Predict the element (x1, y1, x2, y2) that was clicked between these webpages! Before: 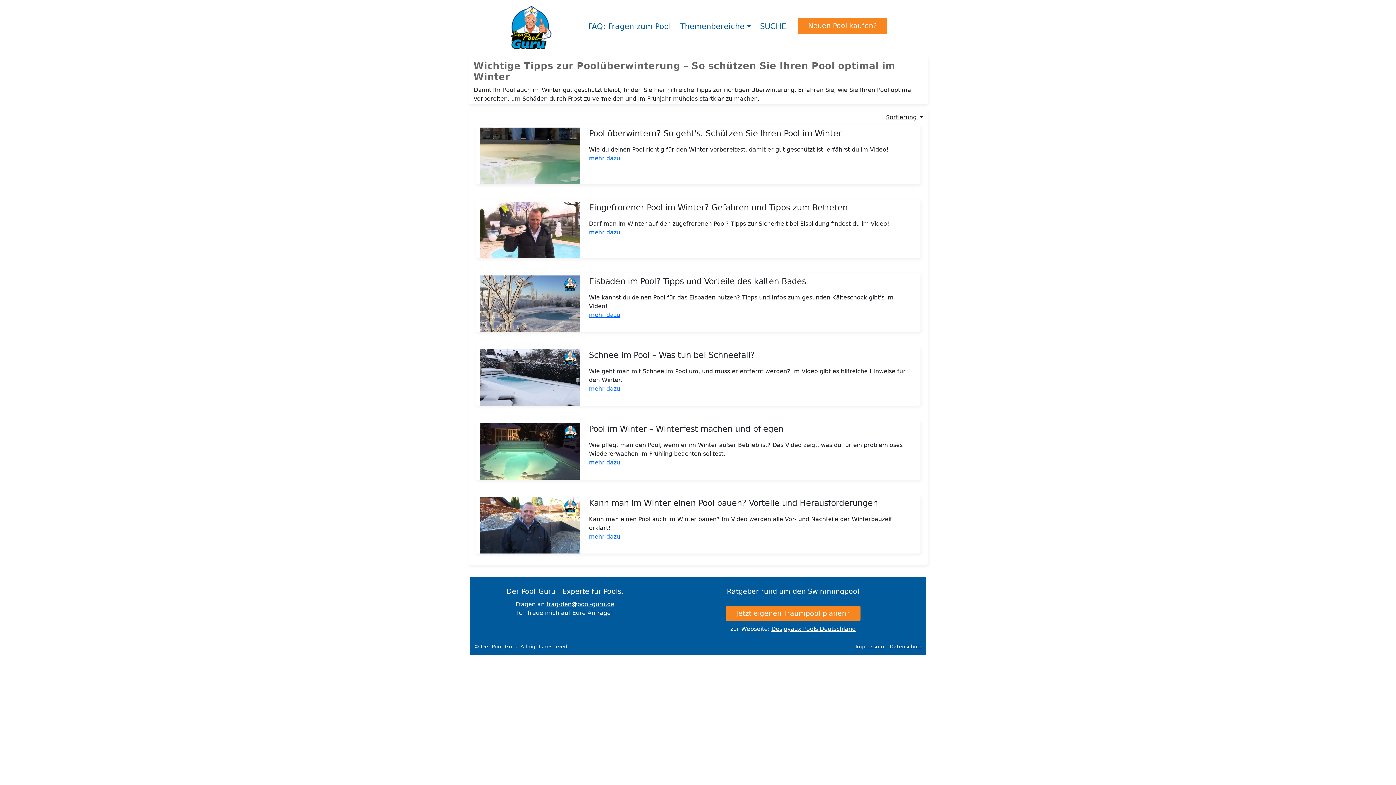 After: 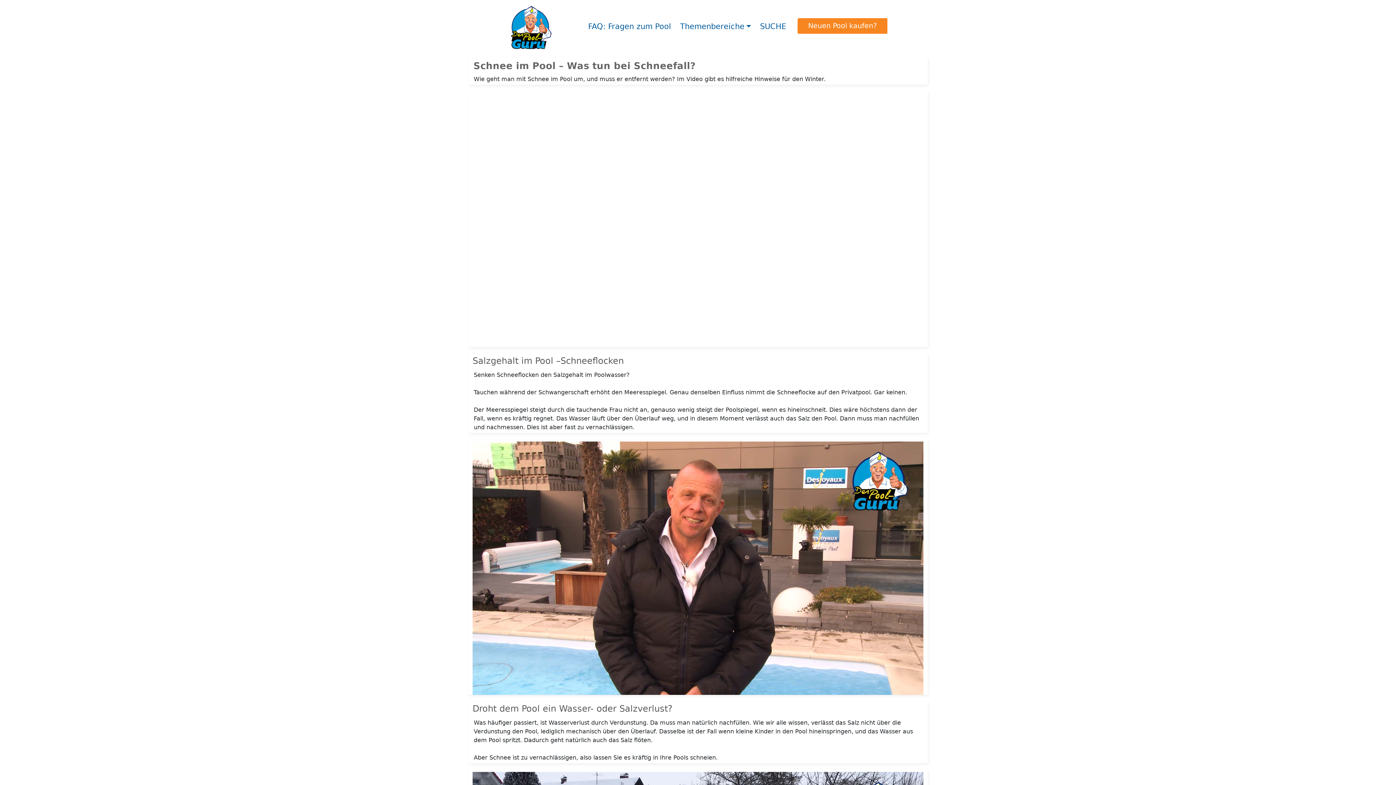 Action: bbox: (480, 373, 580, 380)